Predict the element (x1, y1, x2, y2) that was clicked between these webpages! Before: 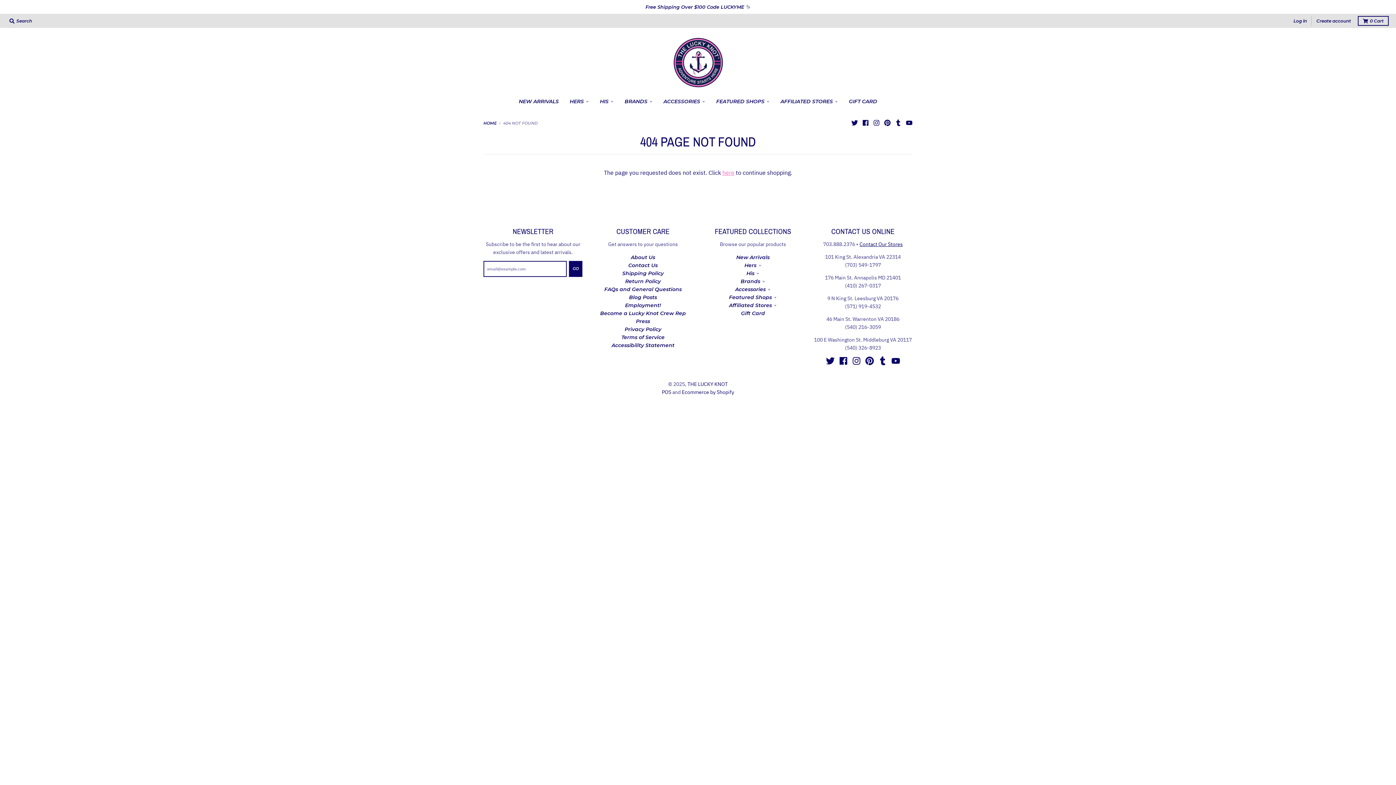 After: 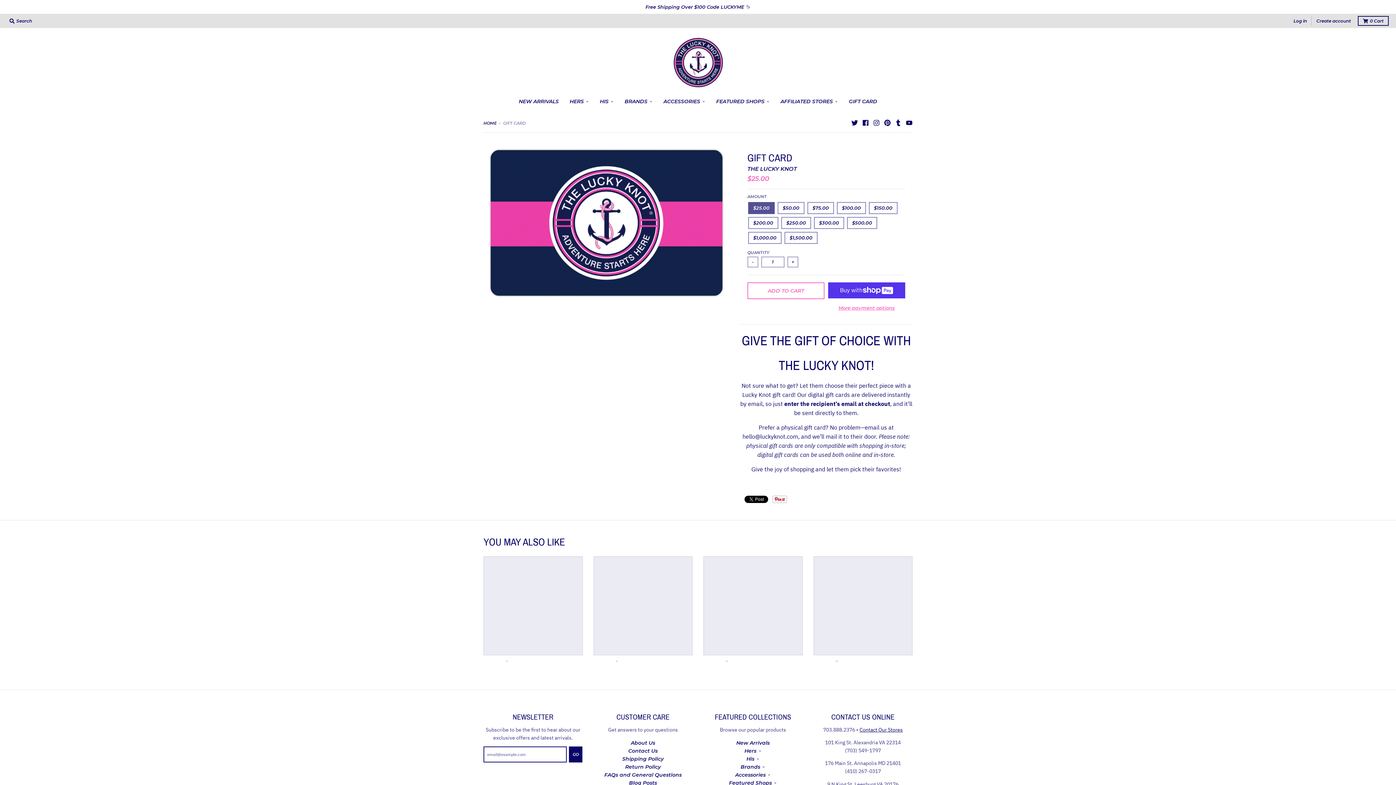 Action: label: Gift Card bbox: (741, 310, 765, 316)